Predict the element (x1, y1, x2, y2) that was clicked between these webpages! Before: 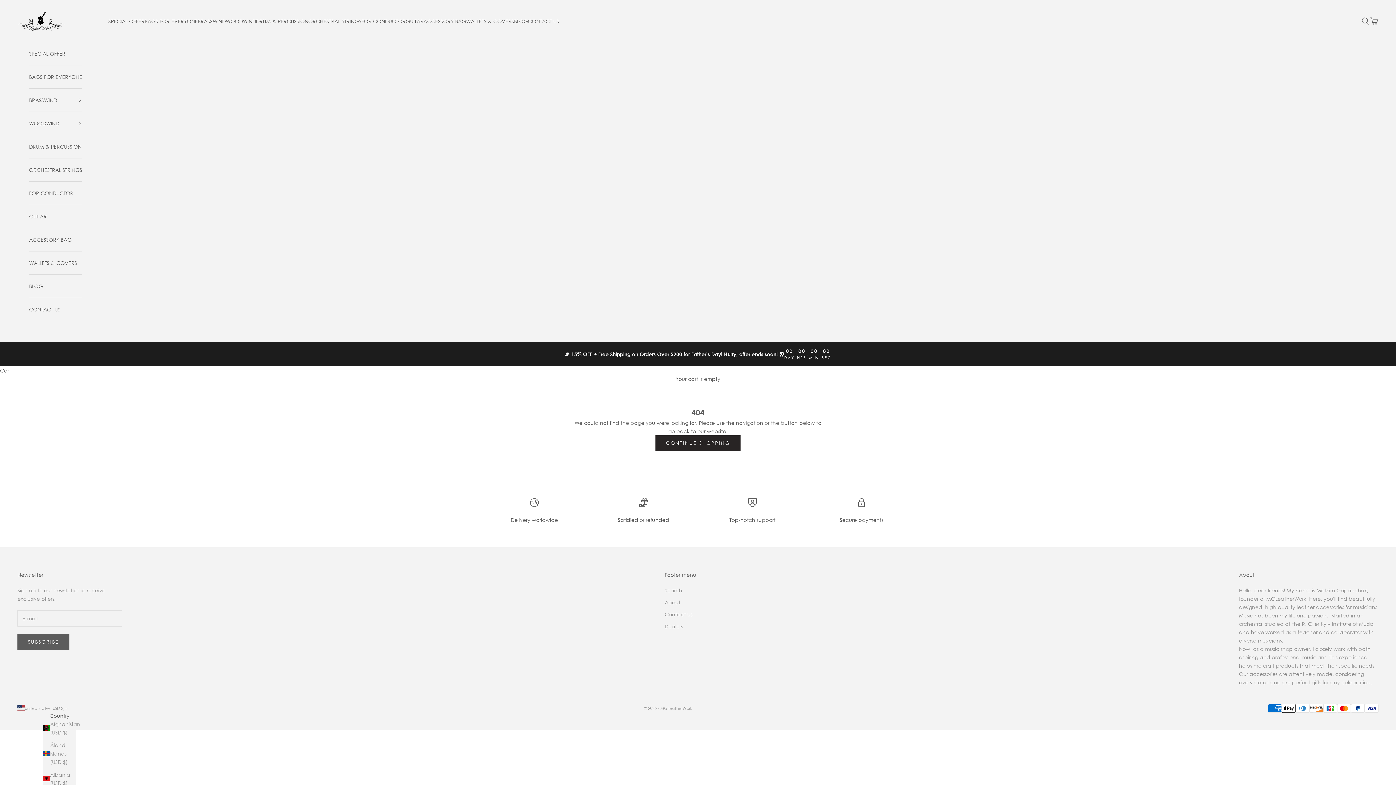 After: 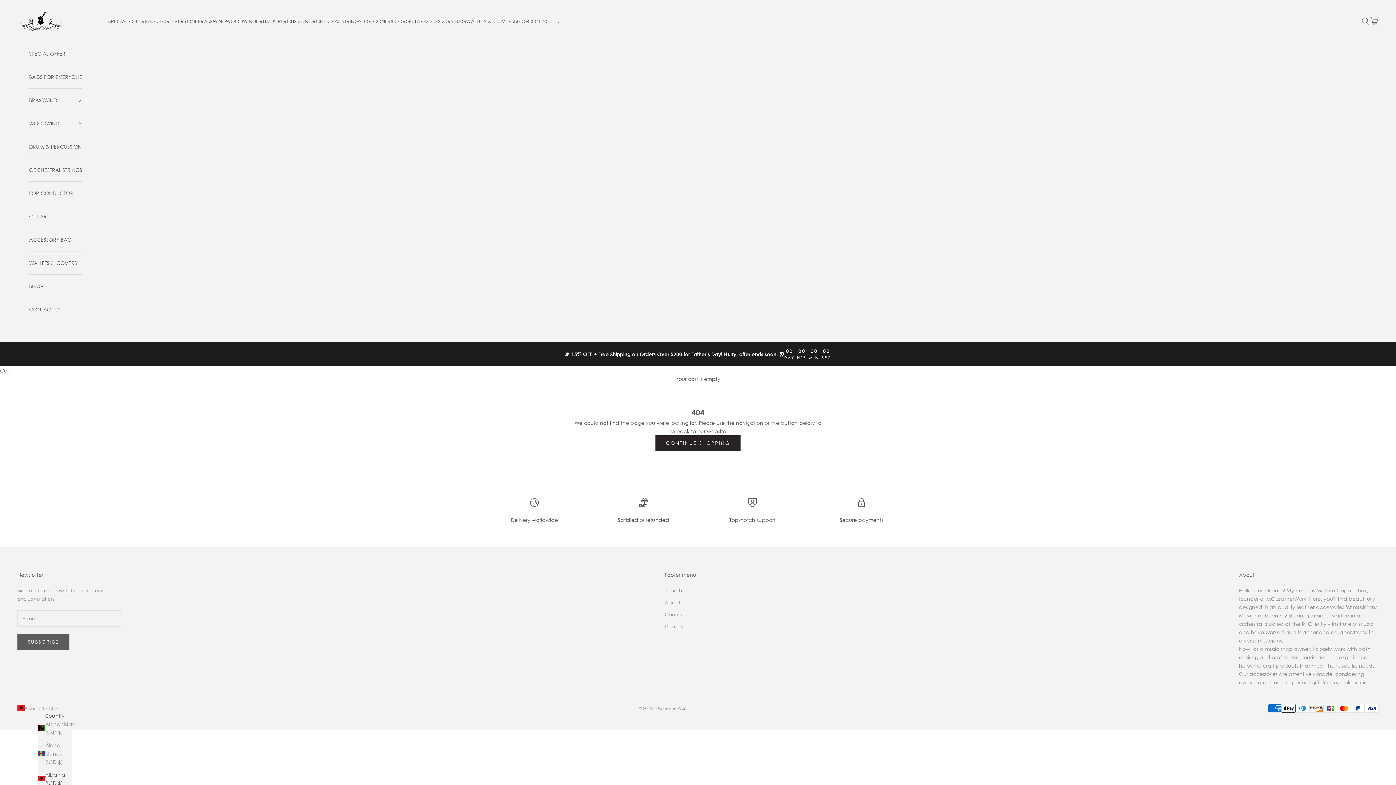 Action: label: Albania (USD $) bbox: (42, 770, 76, 787)